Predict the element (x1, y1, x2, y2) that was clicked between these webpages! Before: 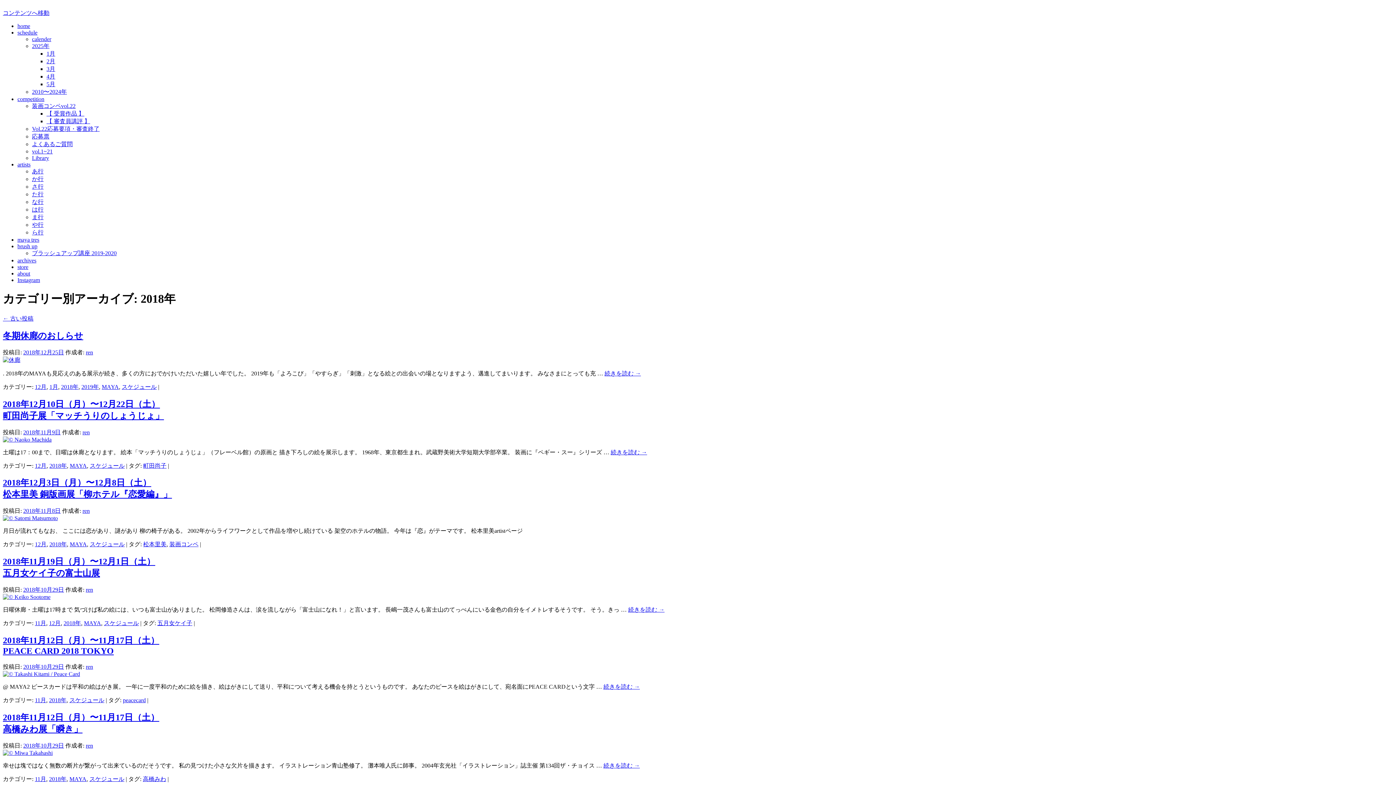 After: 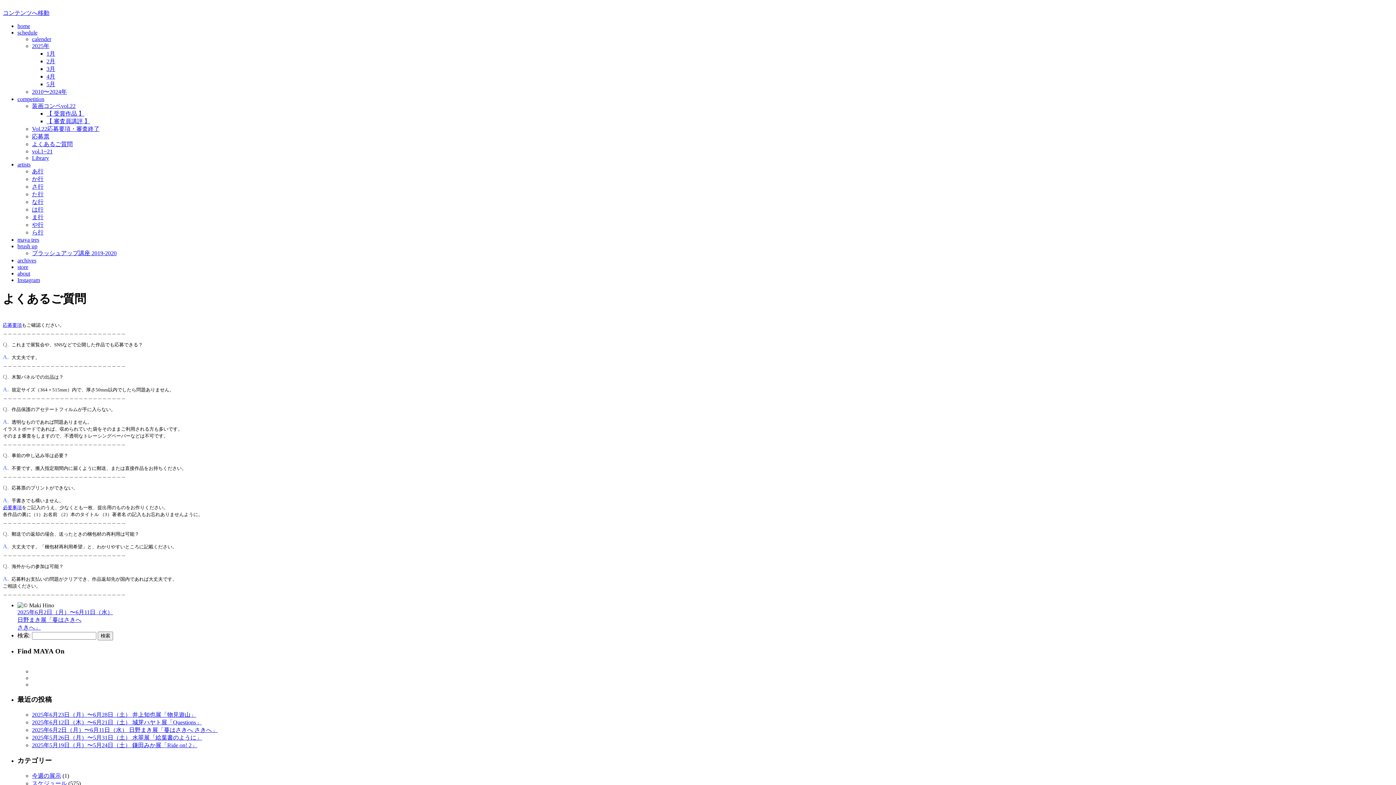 Action: bbox: (32, 141, 72, 147) label: よくあるご質問